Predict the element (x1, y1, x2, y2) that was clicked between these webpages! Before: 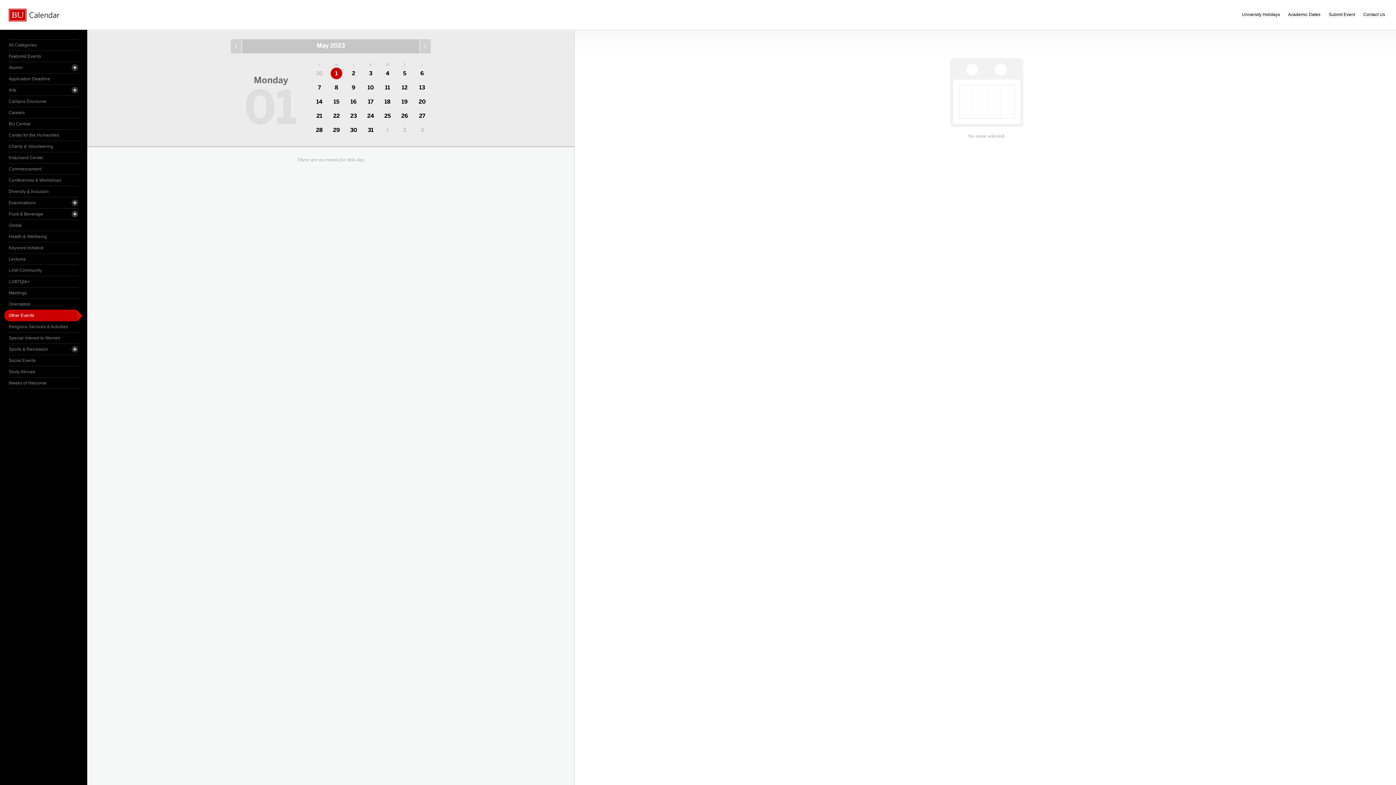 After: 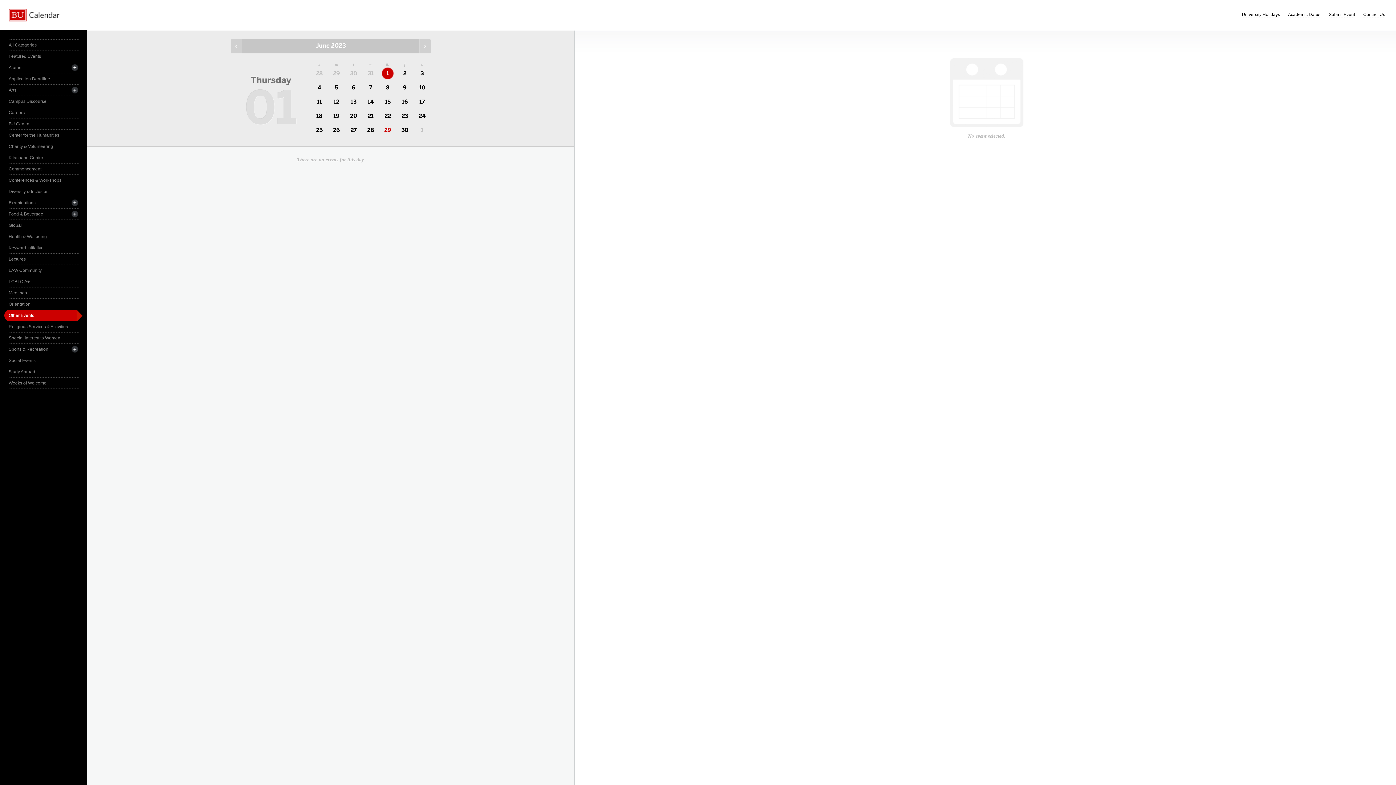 Action: bbox: (379, 123, 396, 137) label: 1